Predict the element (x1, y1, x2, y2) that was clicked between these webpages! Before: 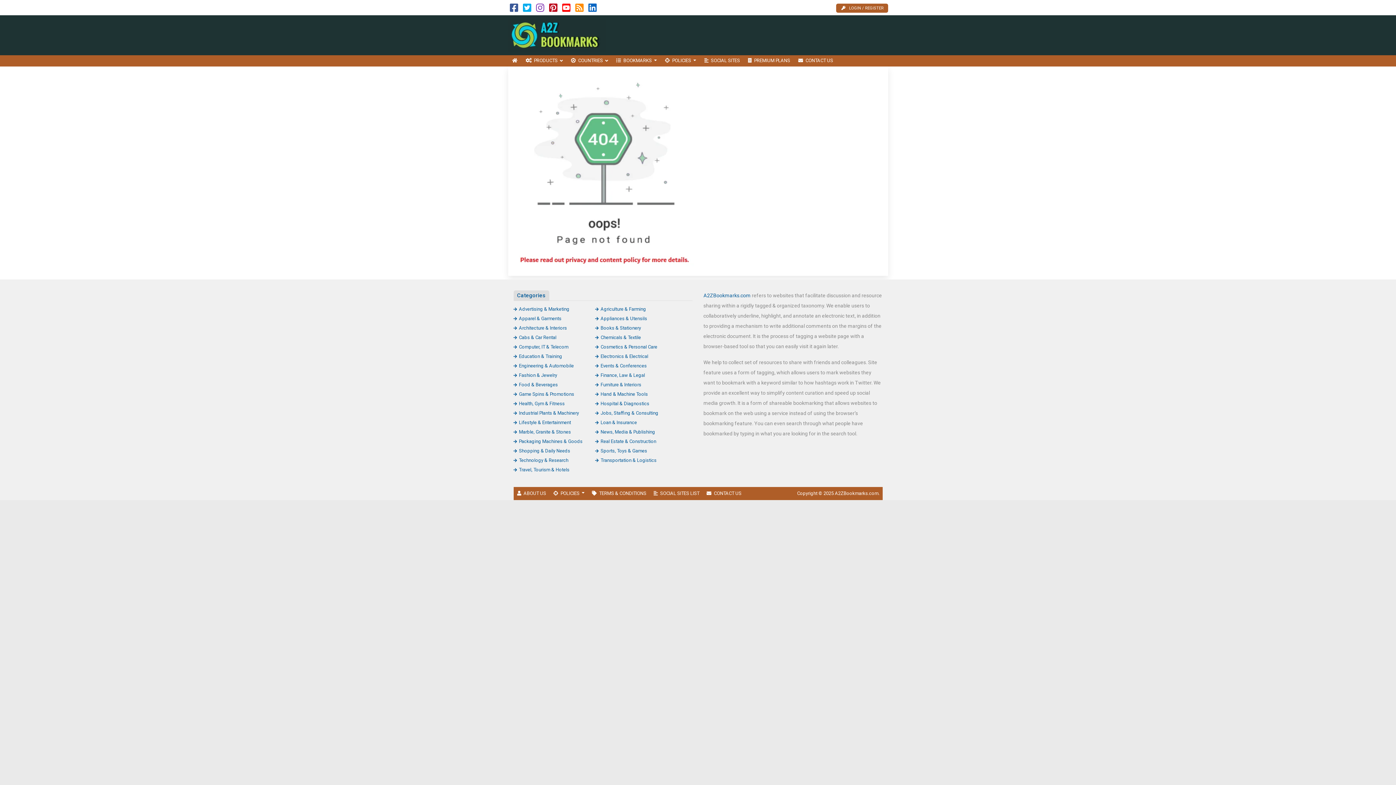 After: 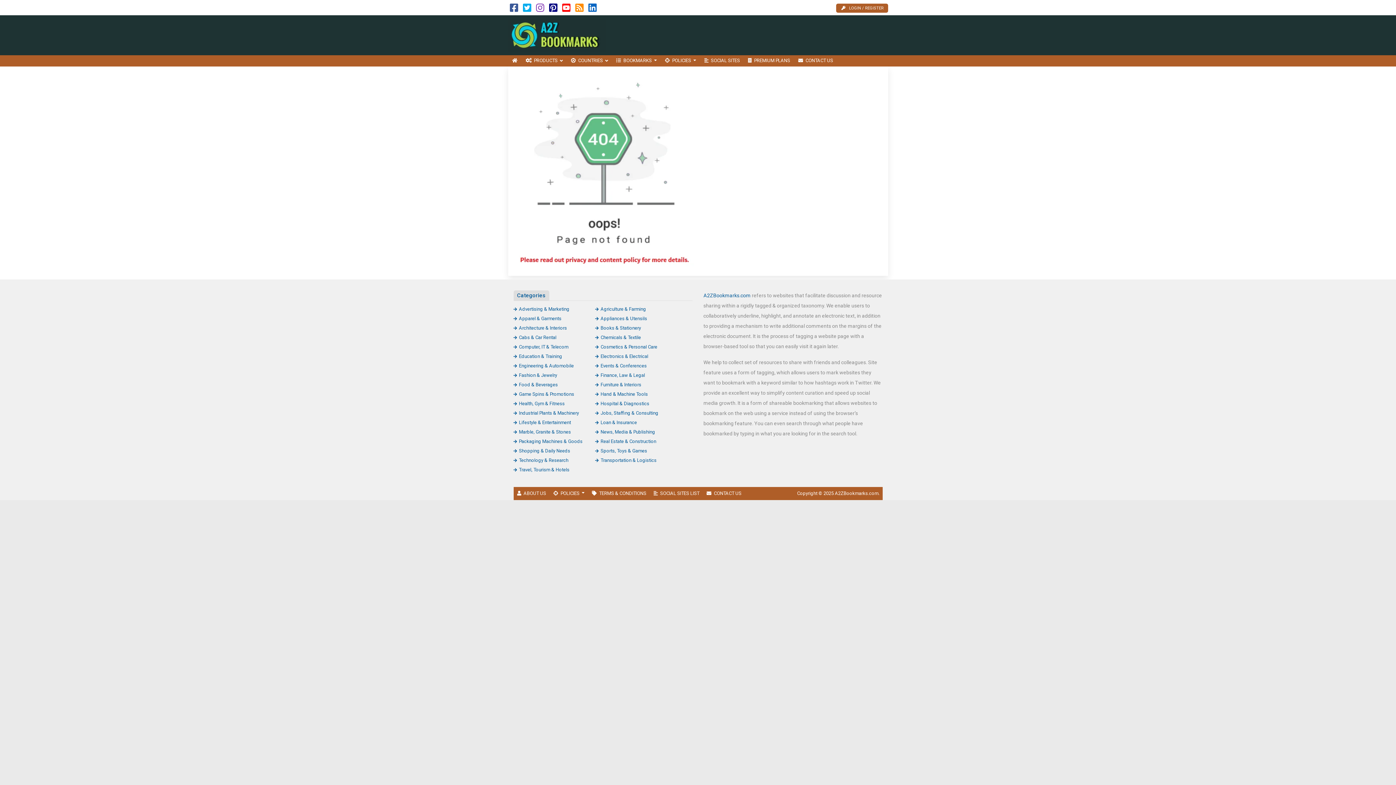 Action: bbox: (549, 6, 557, 12)